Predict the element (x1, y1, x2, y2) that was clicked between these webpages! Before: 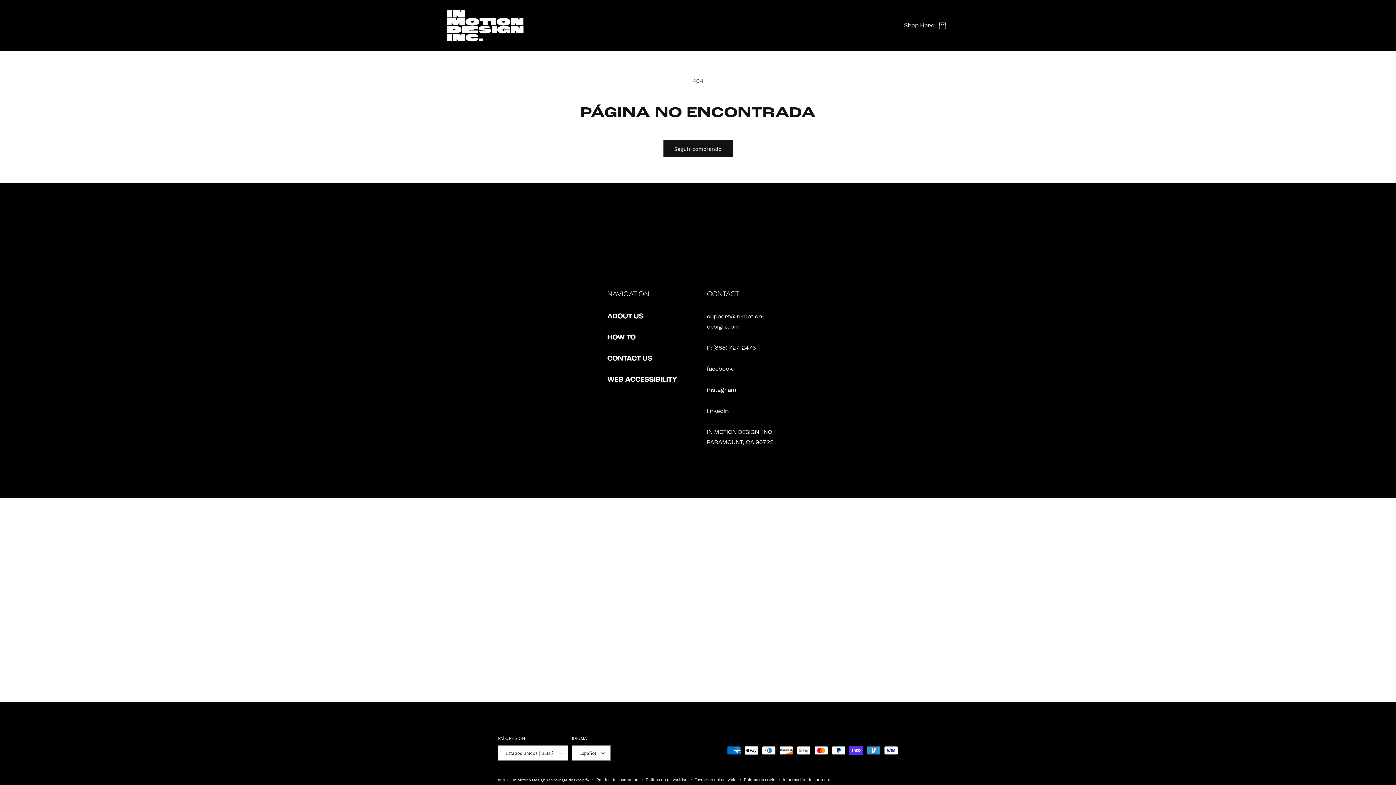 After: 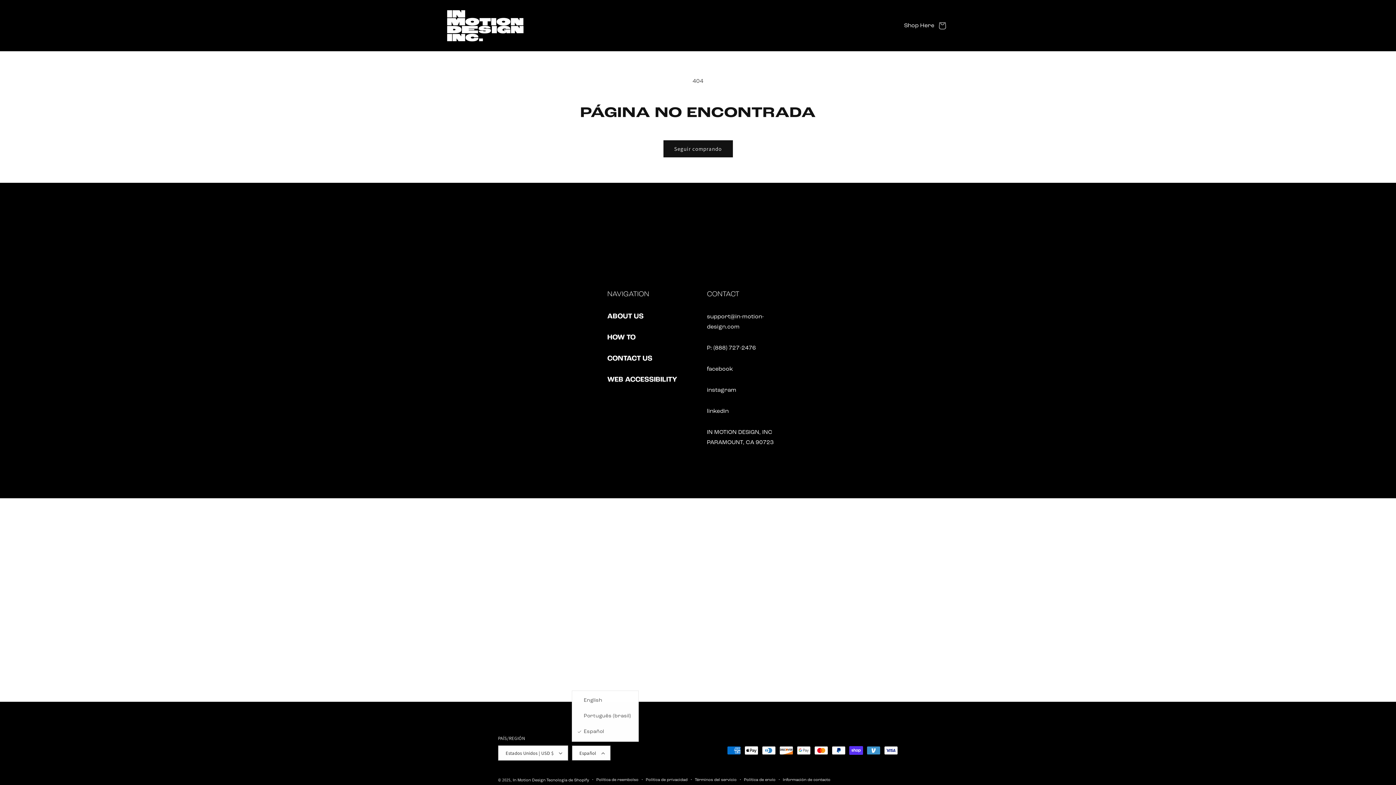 Action: label: Español bbox: (571, 745, 610, 761)